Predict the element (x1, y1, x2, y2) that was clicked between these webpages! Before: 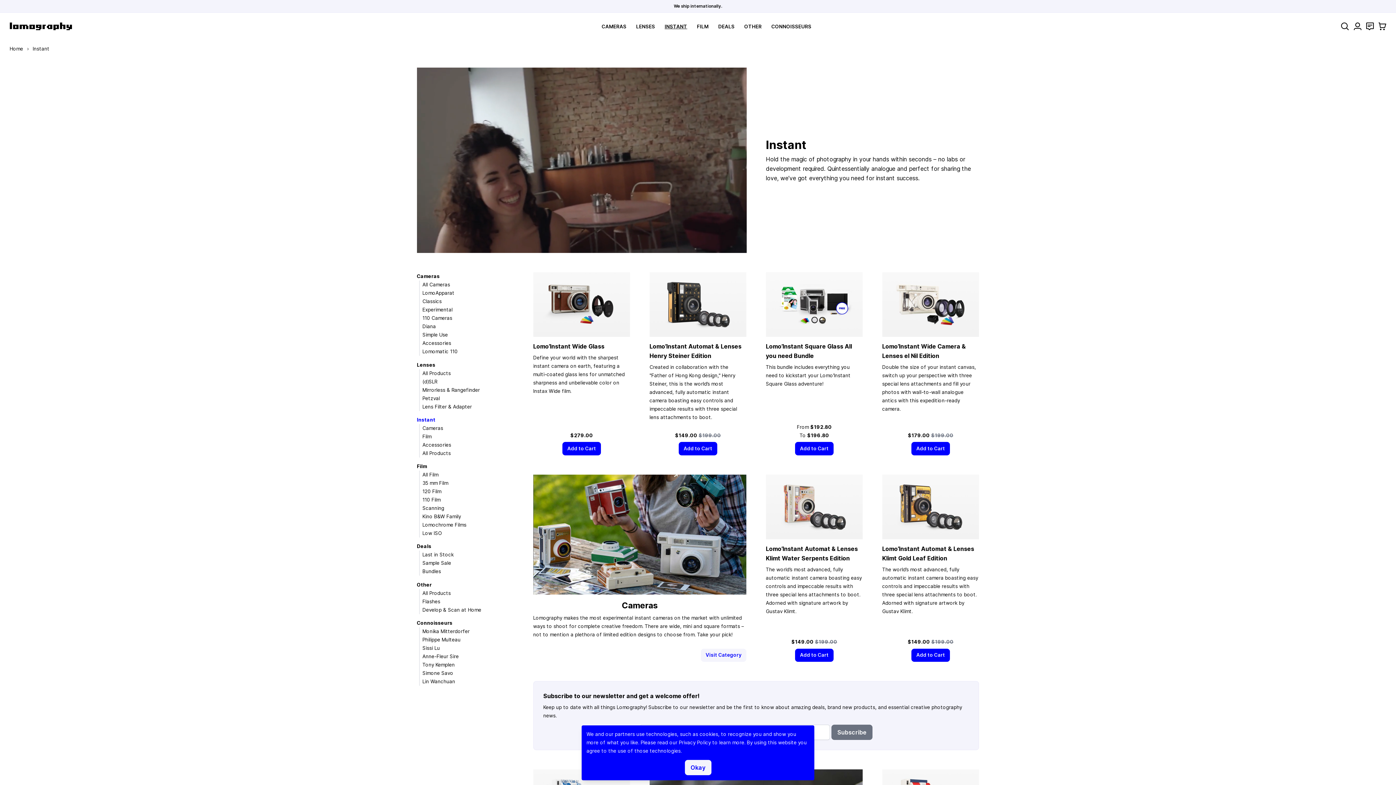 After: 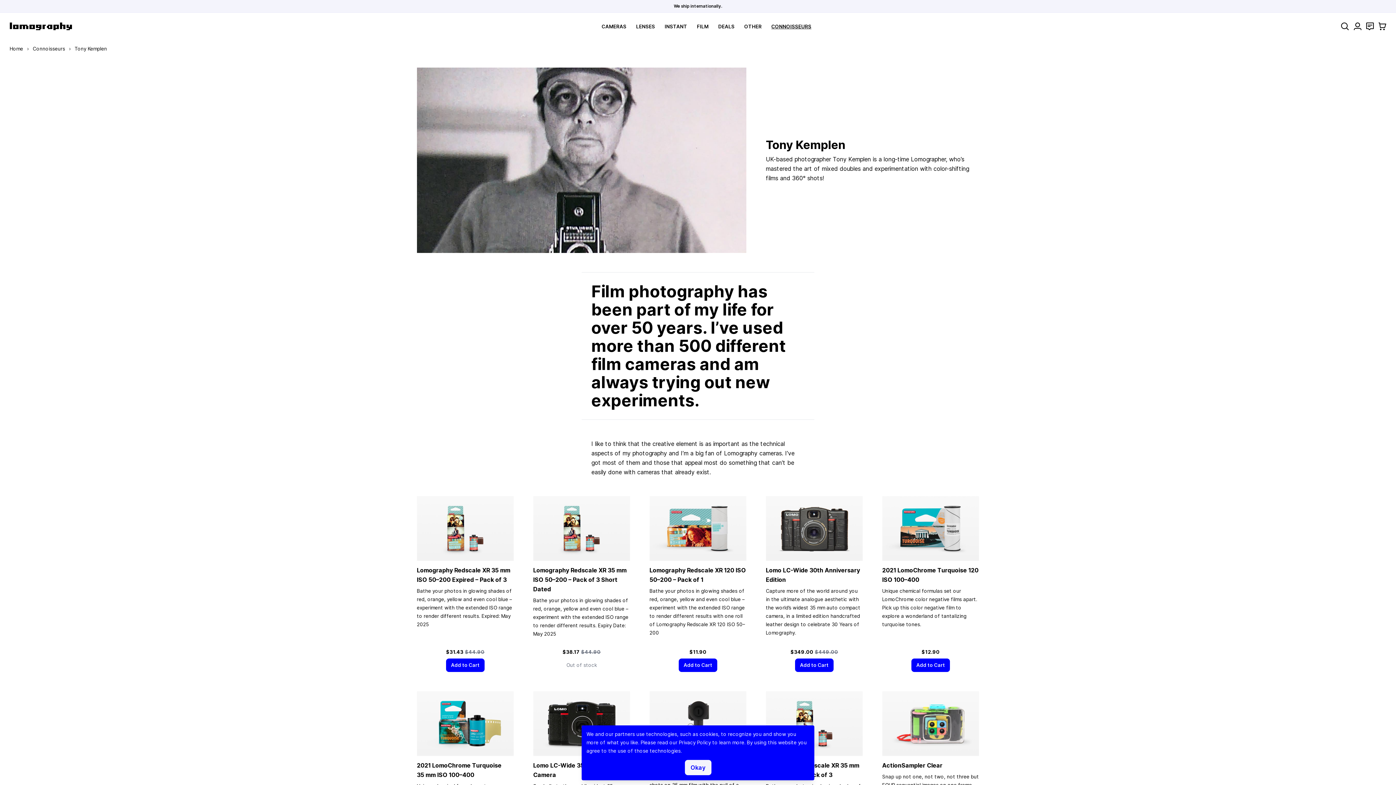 Action: bbox: (422, 662, 454, 668) label: Tony Kemplen